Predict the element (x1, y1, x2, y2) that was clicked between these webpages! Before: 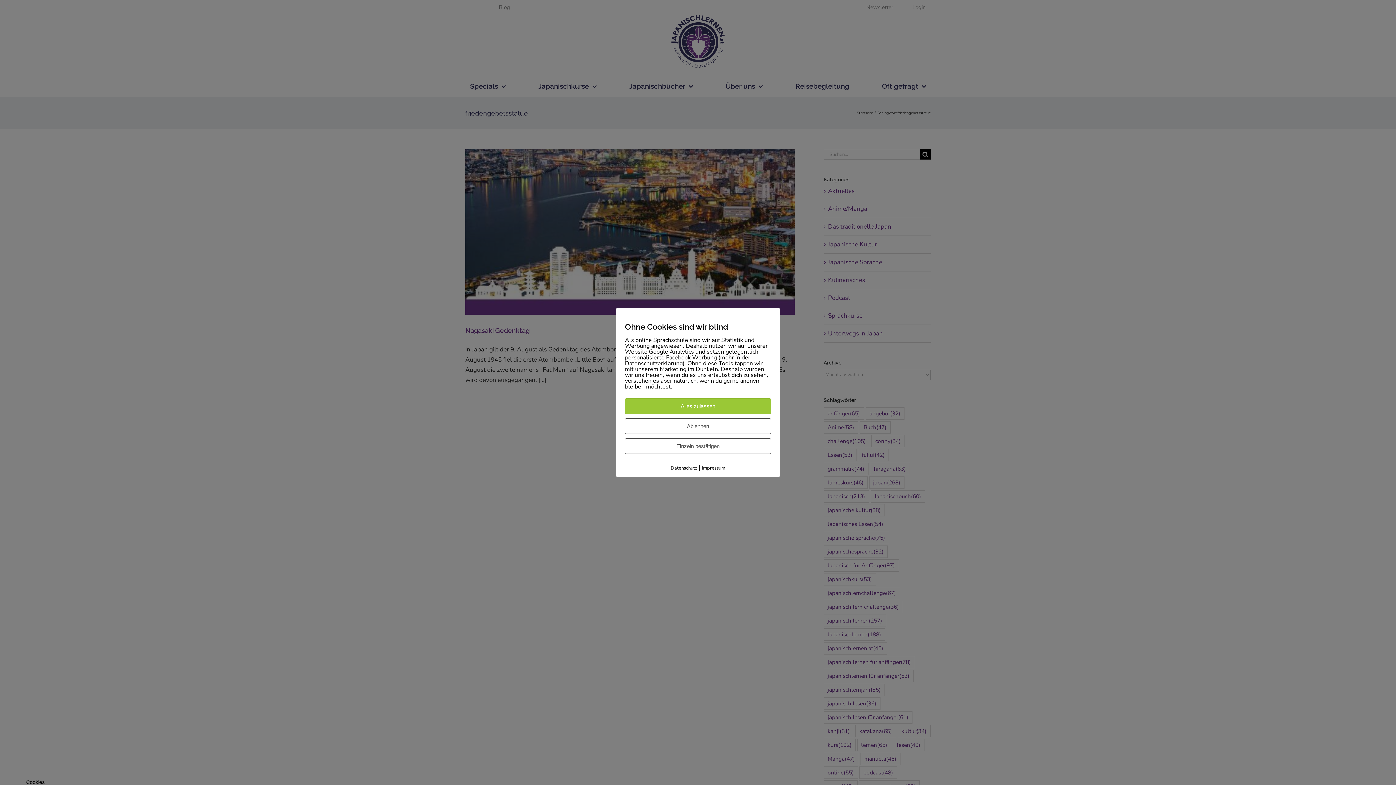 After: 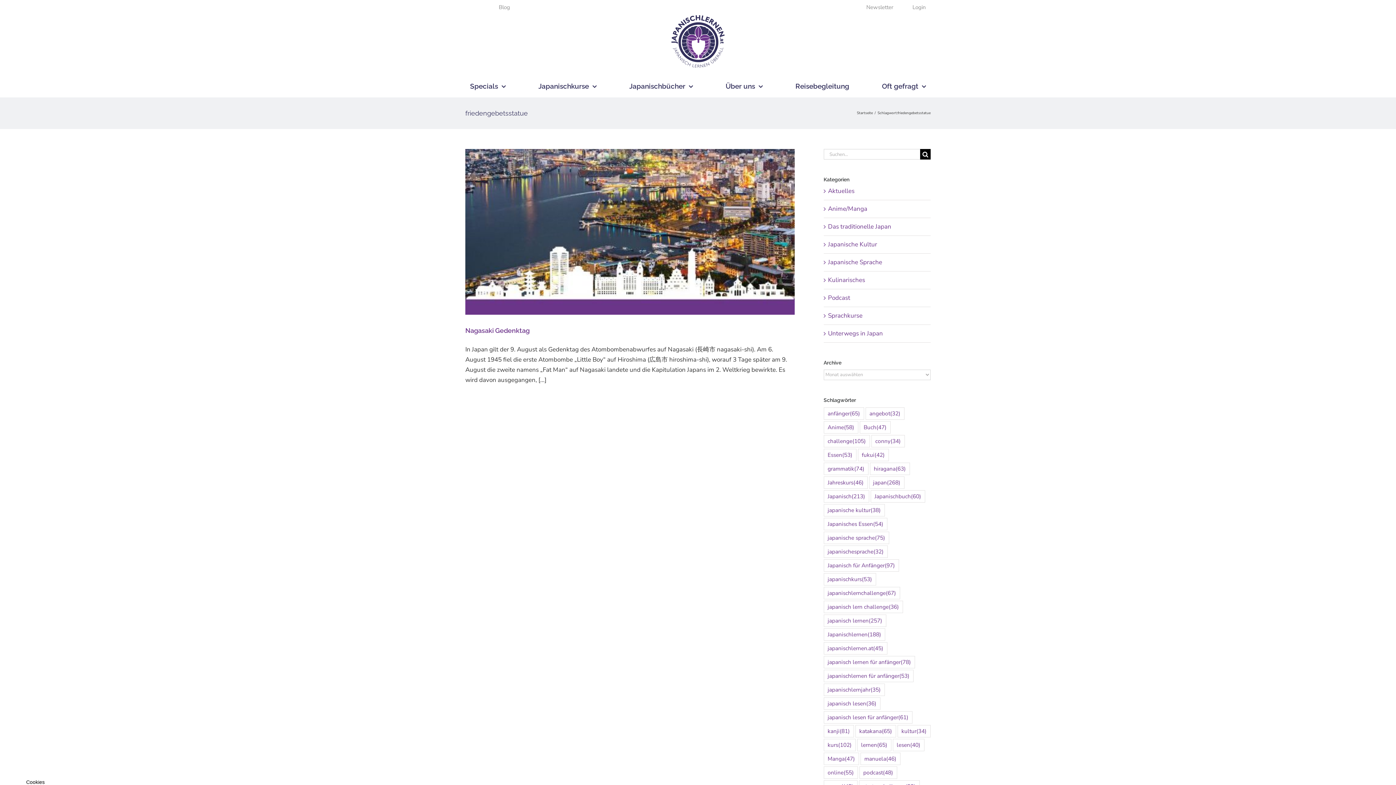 Action: label: Ablehnen bbox: (625, 418, 771, 434)